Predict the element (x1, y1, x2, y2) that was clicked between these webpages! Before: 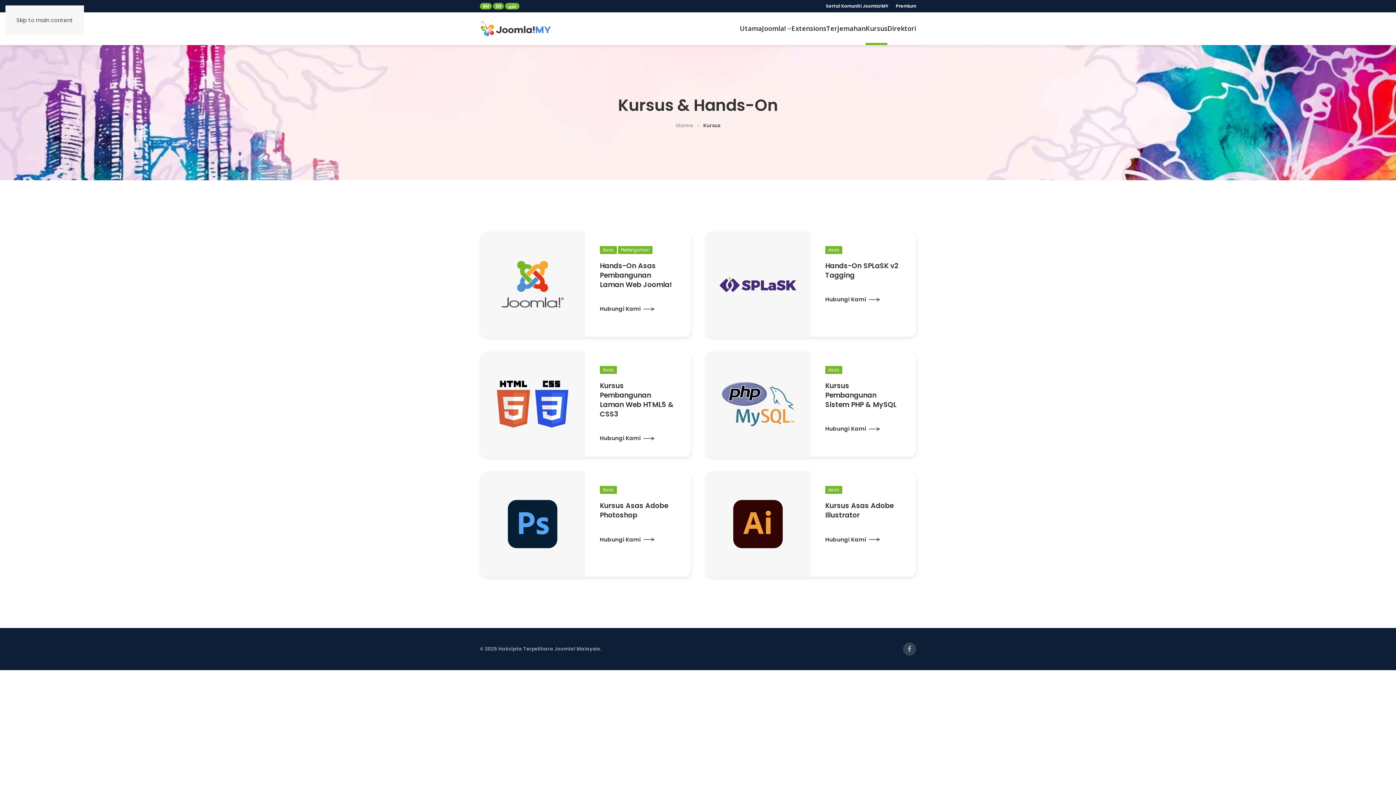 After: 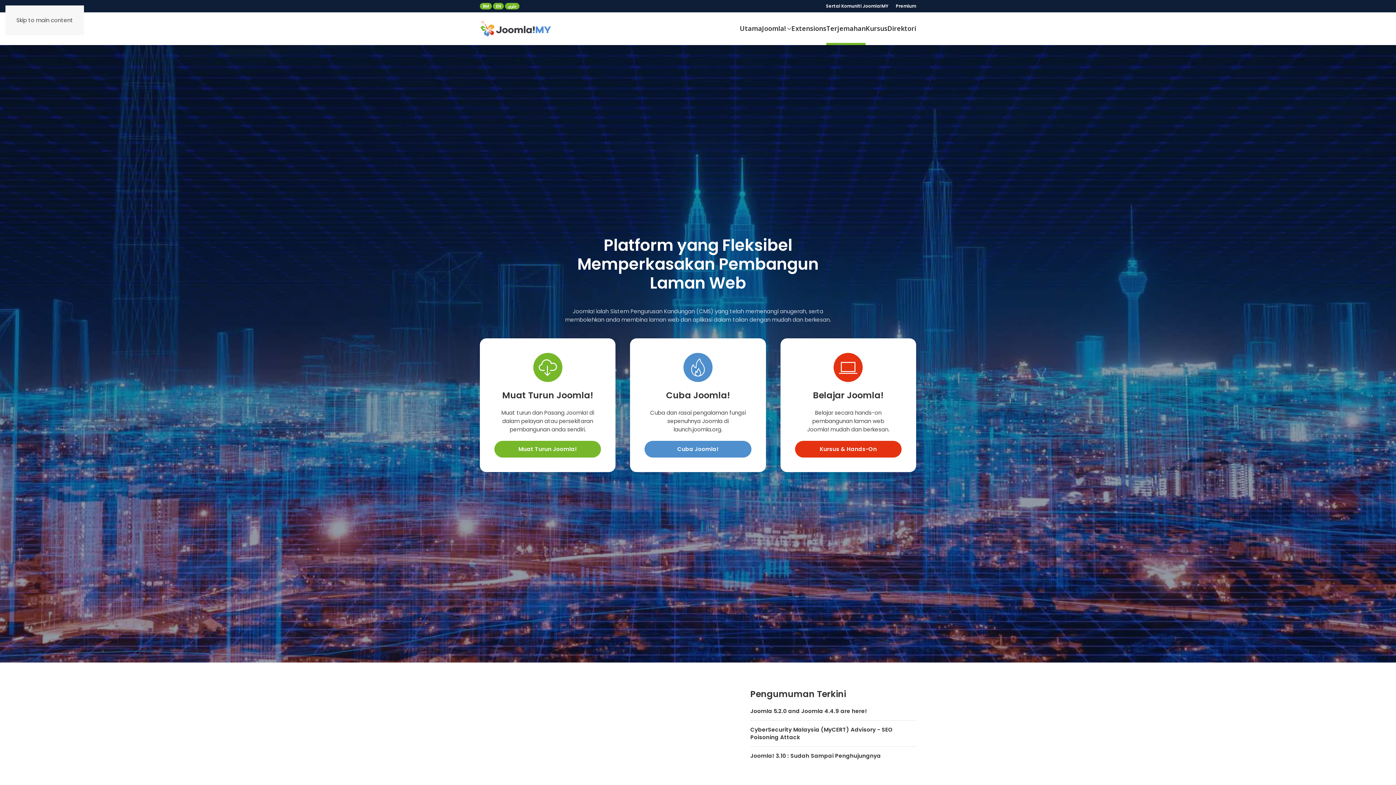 Action: bbox: (740, 16, 762, 41) label: Utama